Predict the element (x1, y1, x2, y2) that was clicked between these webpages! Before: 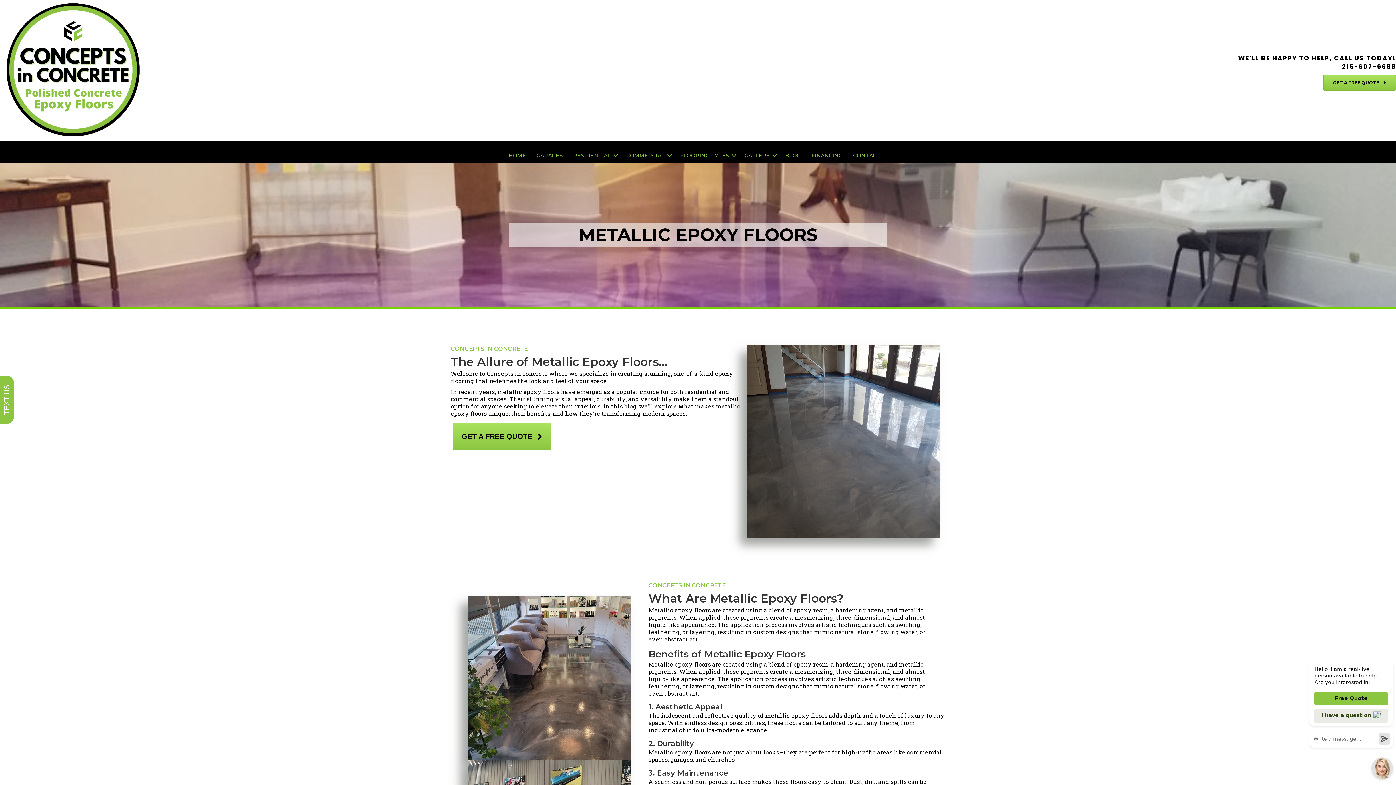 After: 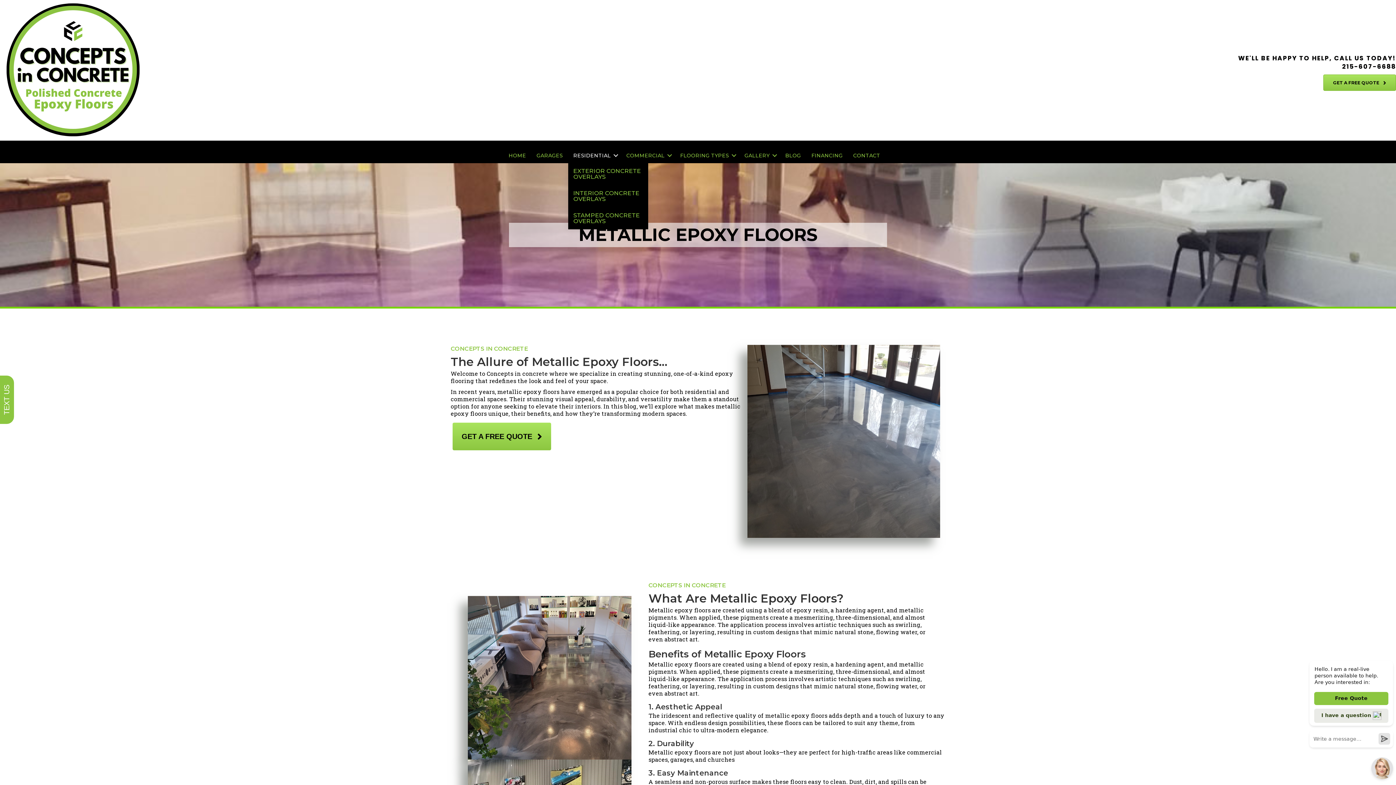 Action: bbox: (568, 148, 621, 163) label: RESIDENTIAL